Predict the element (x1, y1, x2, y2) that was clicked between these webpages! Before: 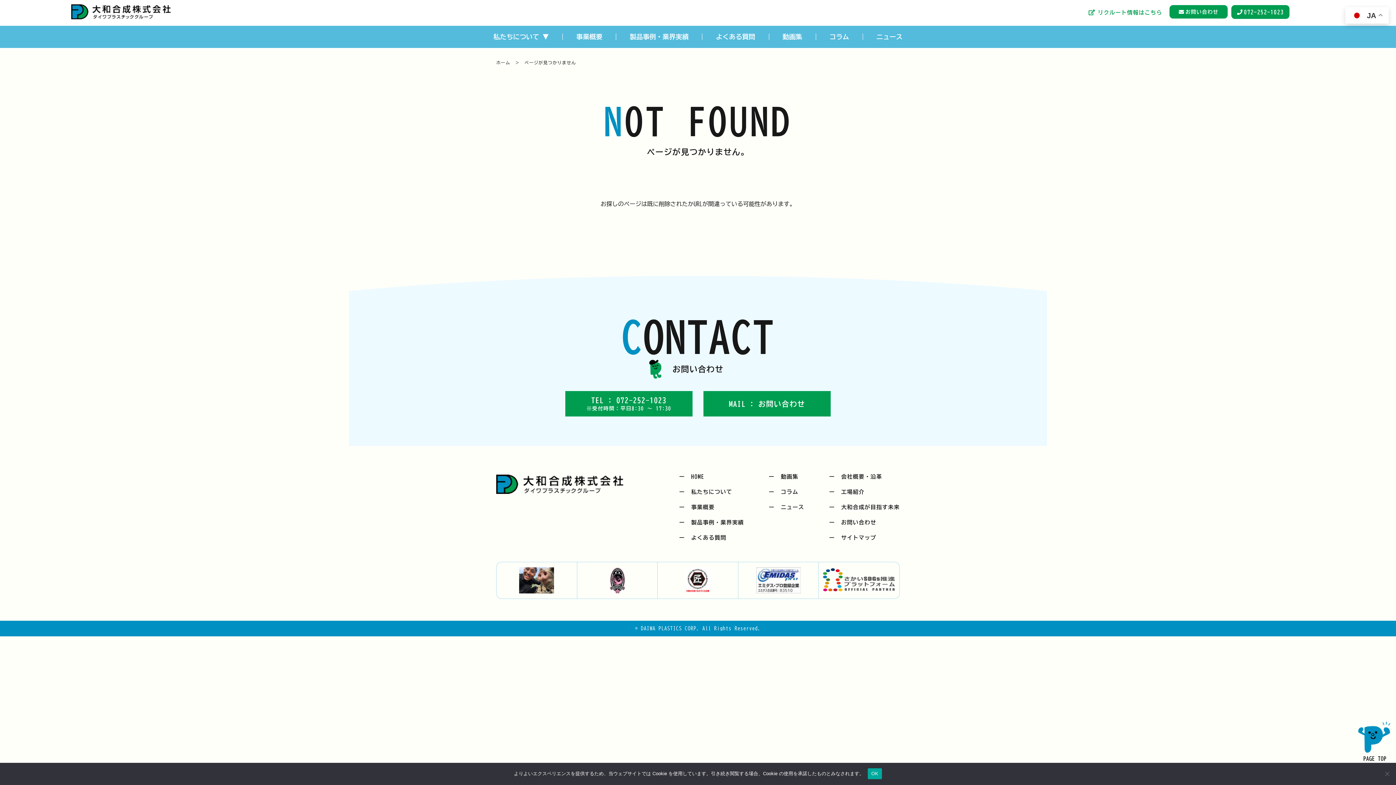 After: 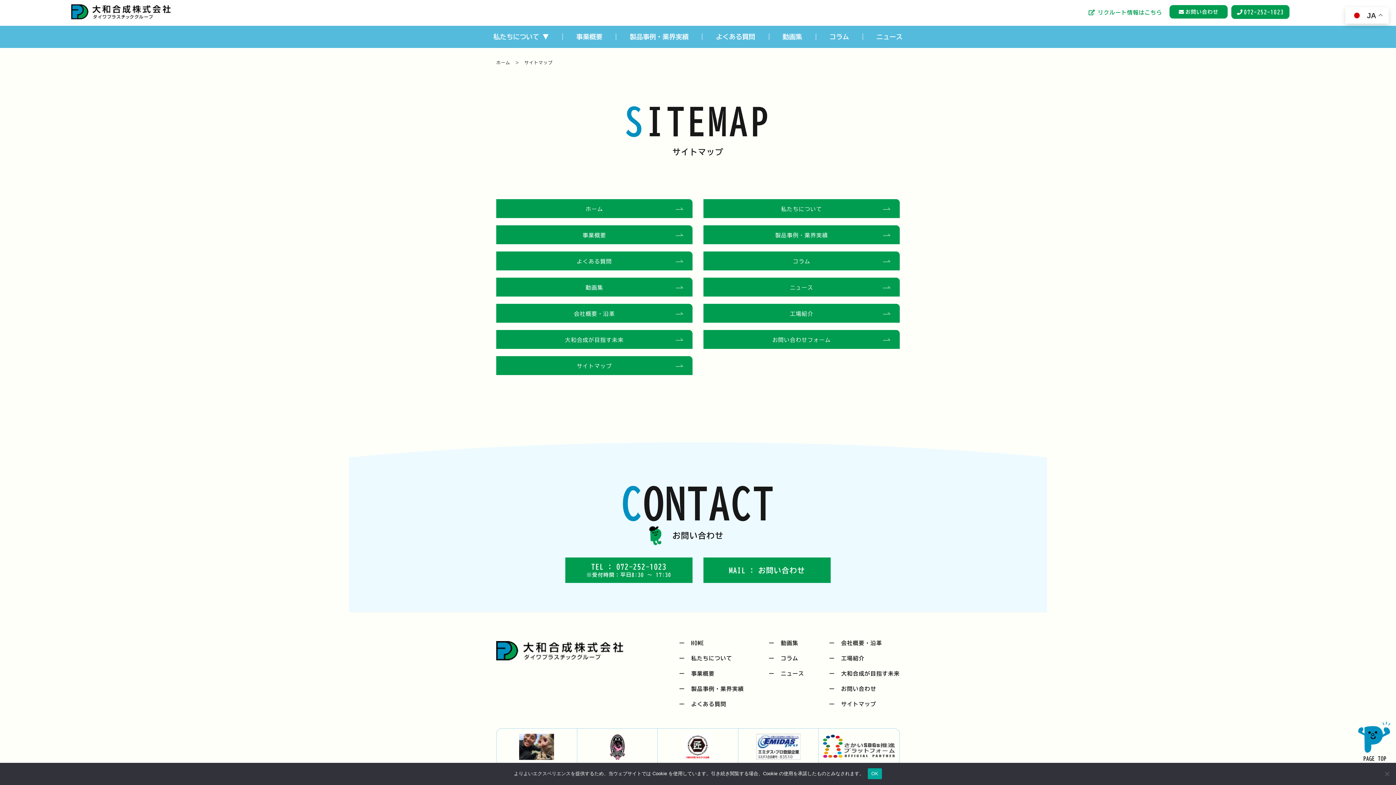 Action: bbox: (841, 535, 876, 540) label: サイトマップ